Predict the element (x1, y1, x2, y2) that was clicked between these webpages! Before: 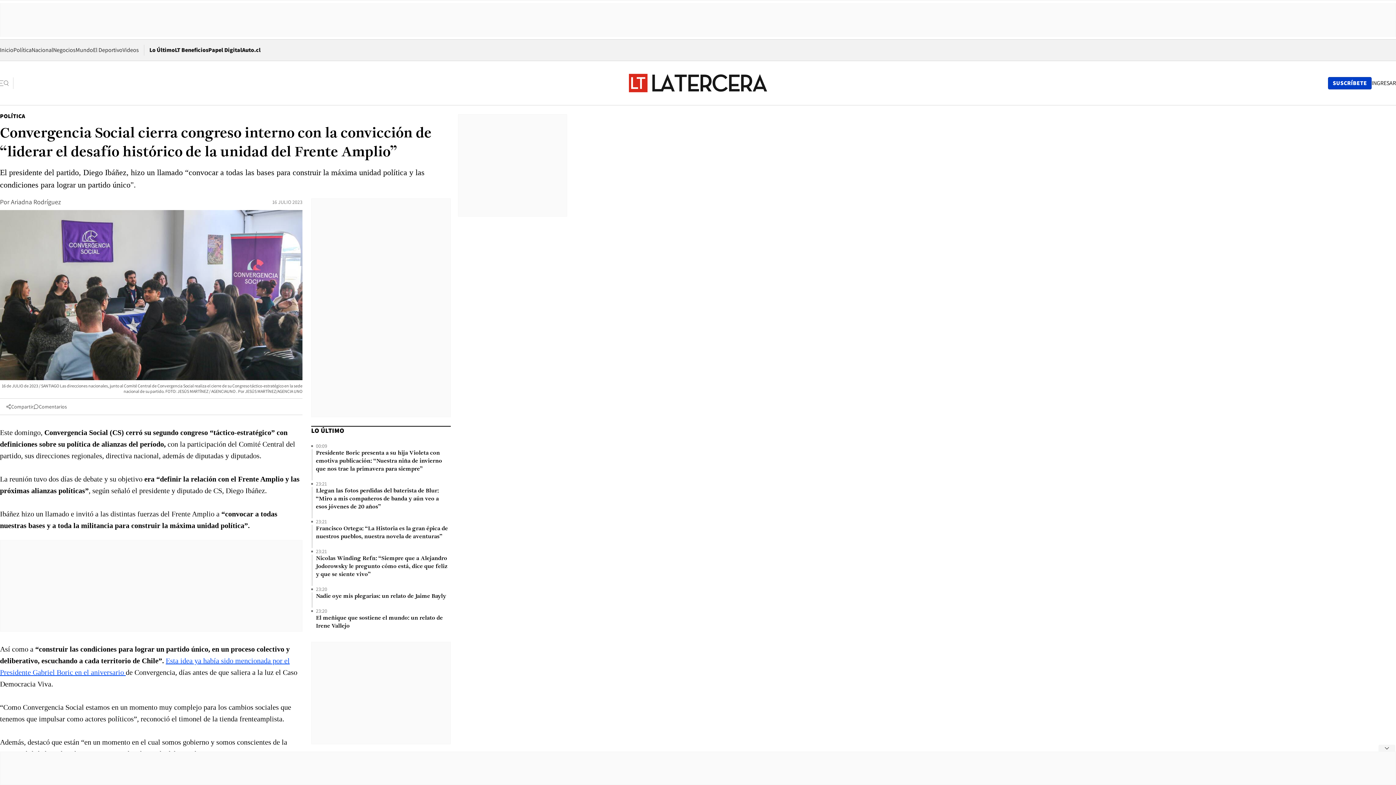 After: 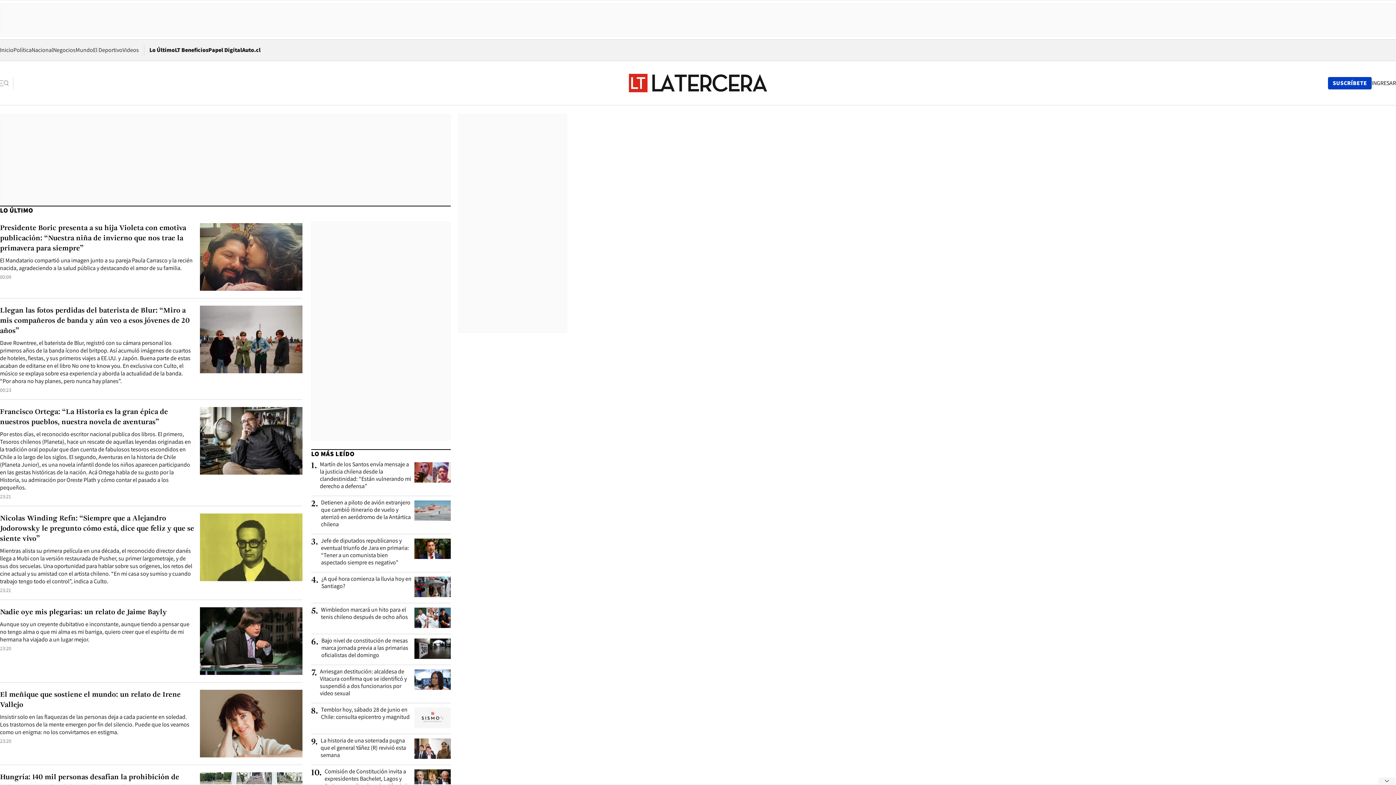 Action: bbox: (149, 46, 174, 53) label: Lo Último